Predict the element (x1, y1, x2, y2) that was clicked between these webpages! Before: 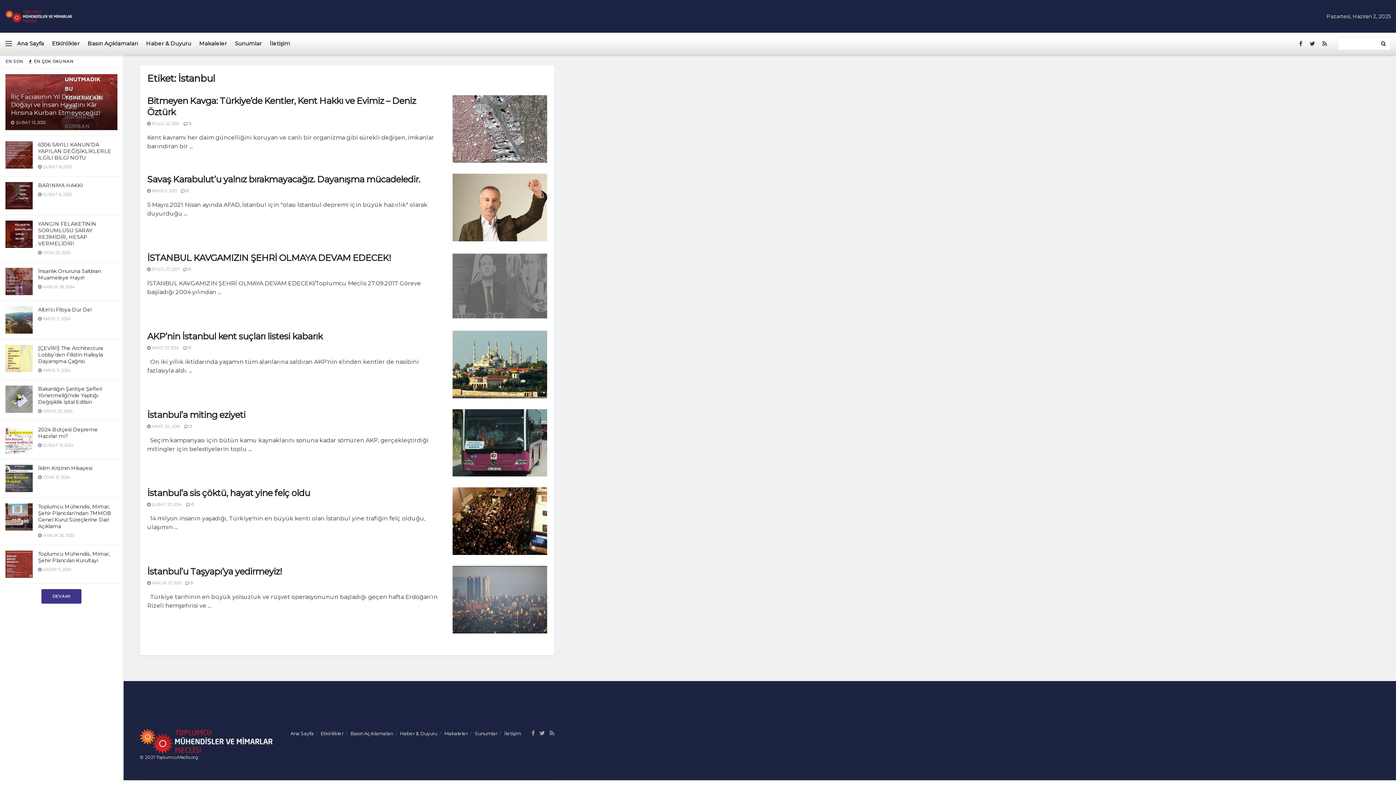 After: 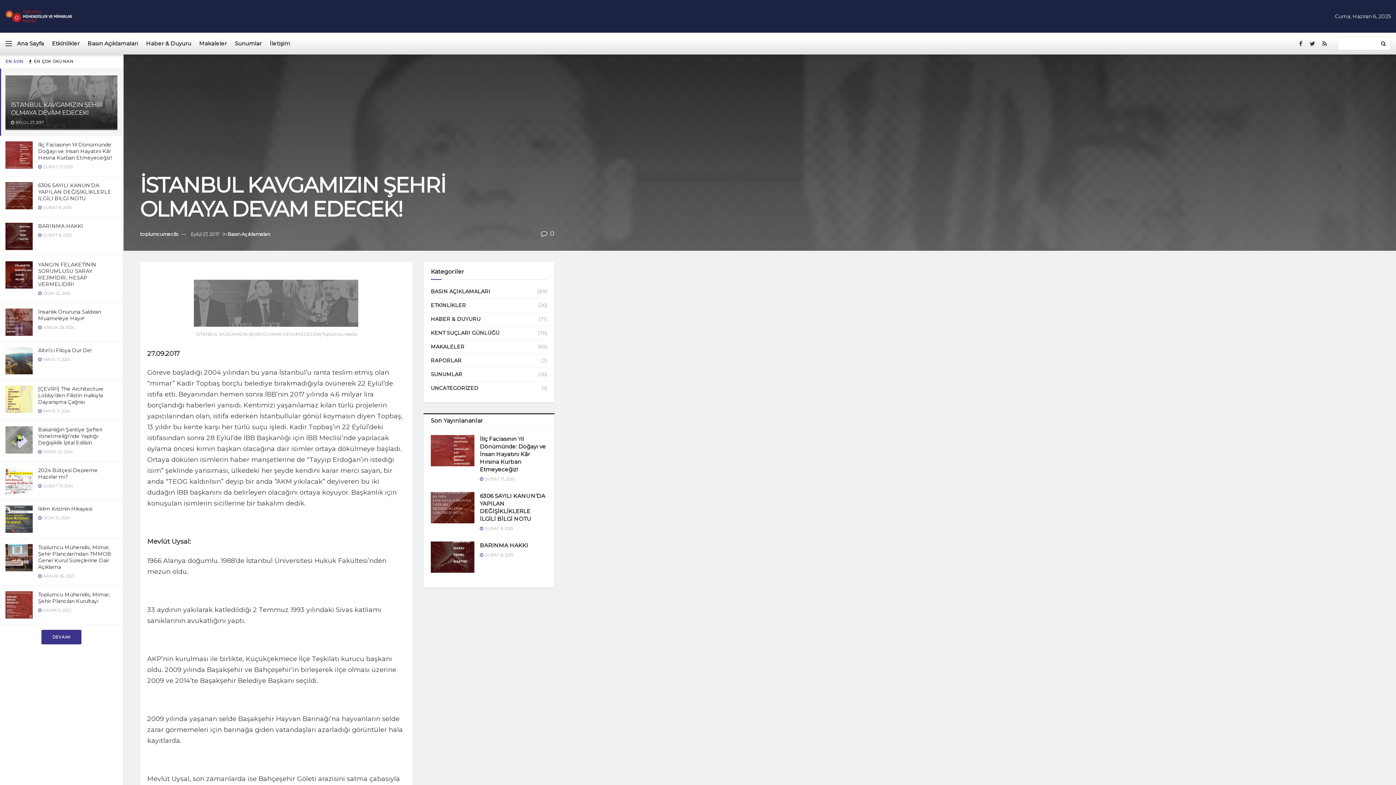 Action: label:  0 bbox: (183, 266, 190, 271)